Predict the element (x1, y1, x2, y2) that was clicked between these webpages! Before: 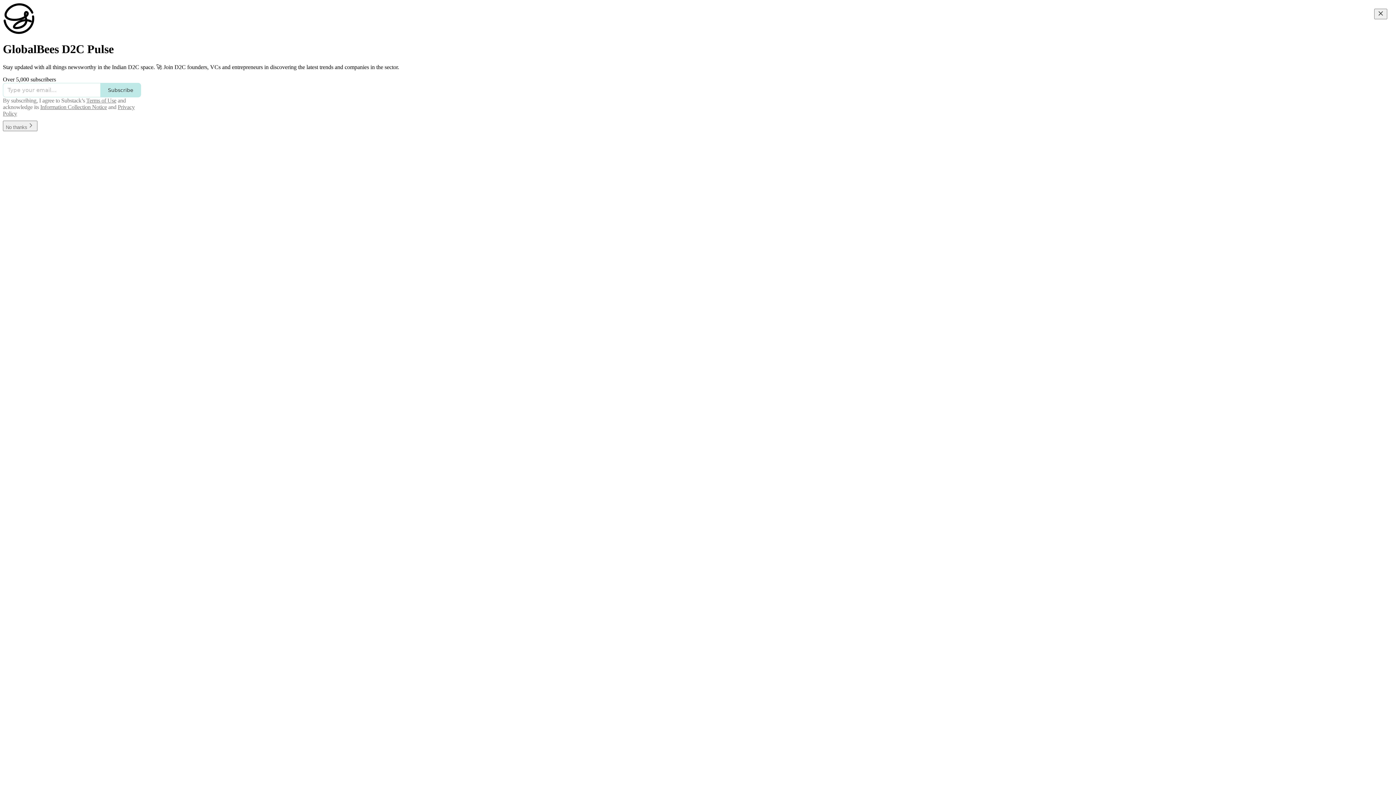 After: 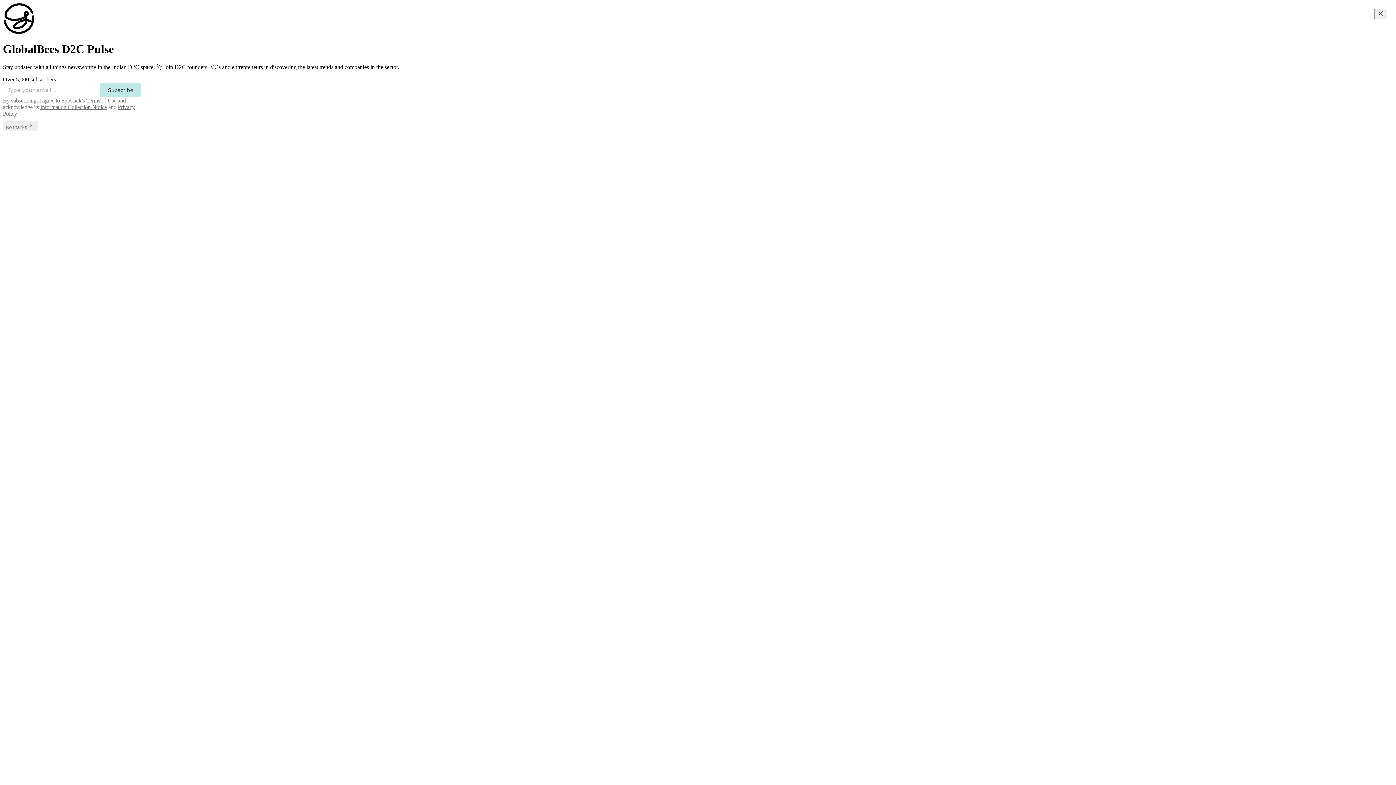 Action: label: Information Collection Notice bbox: (40, 103, 106, 110)